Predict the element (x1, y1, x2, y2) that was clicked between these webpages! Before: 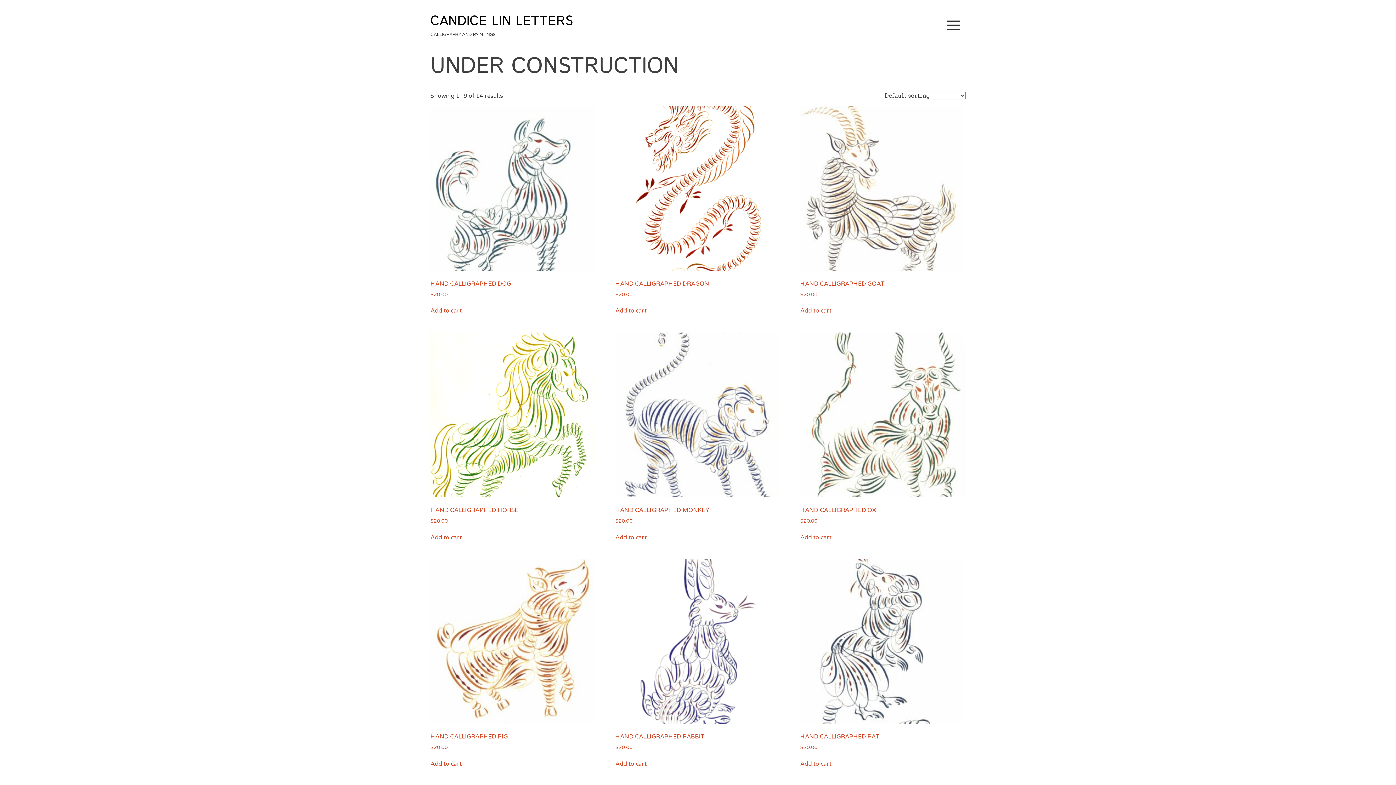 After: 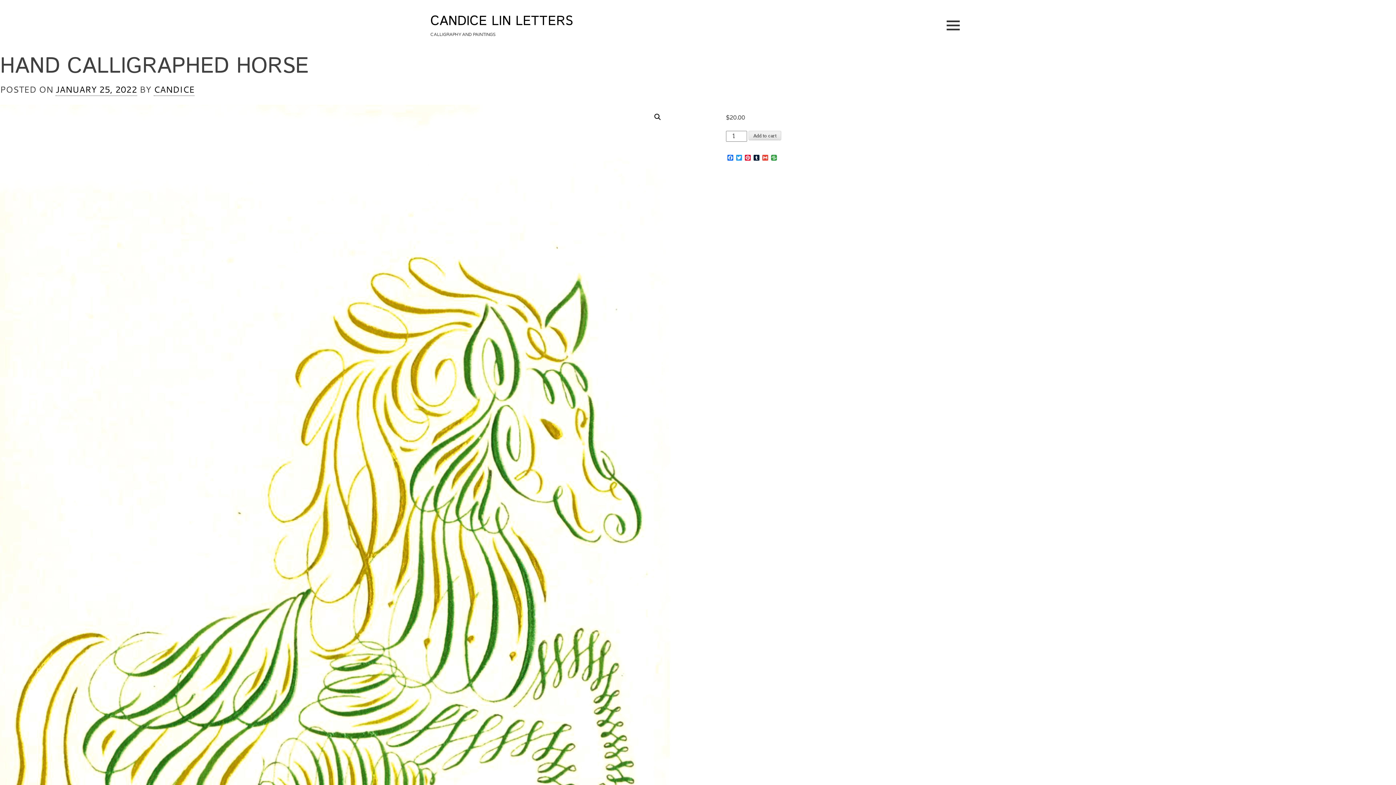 Action: label: HAND CALLIGRAPHED HORSE
$20.00 bbox: (430, 332, 595, 525)